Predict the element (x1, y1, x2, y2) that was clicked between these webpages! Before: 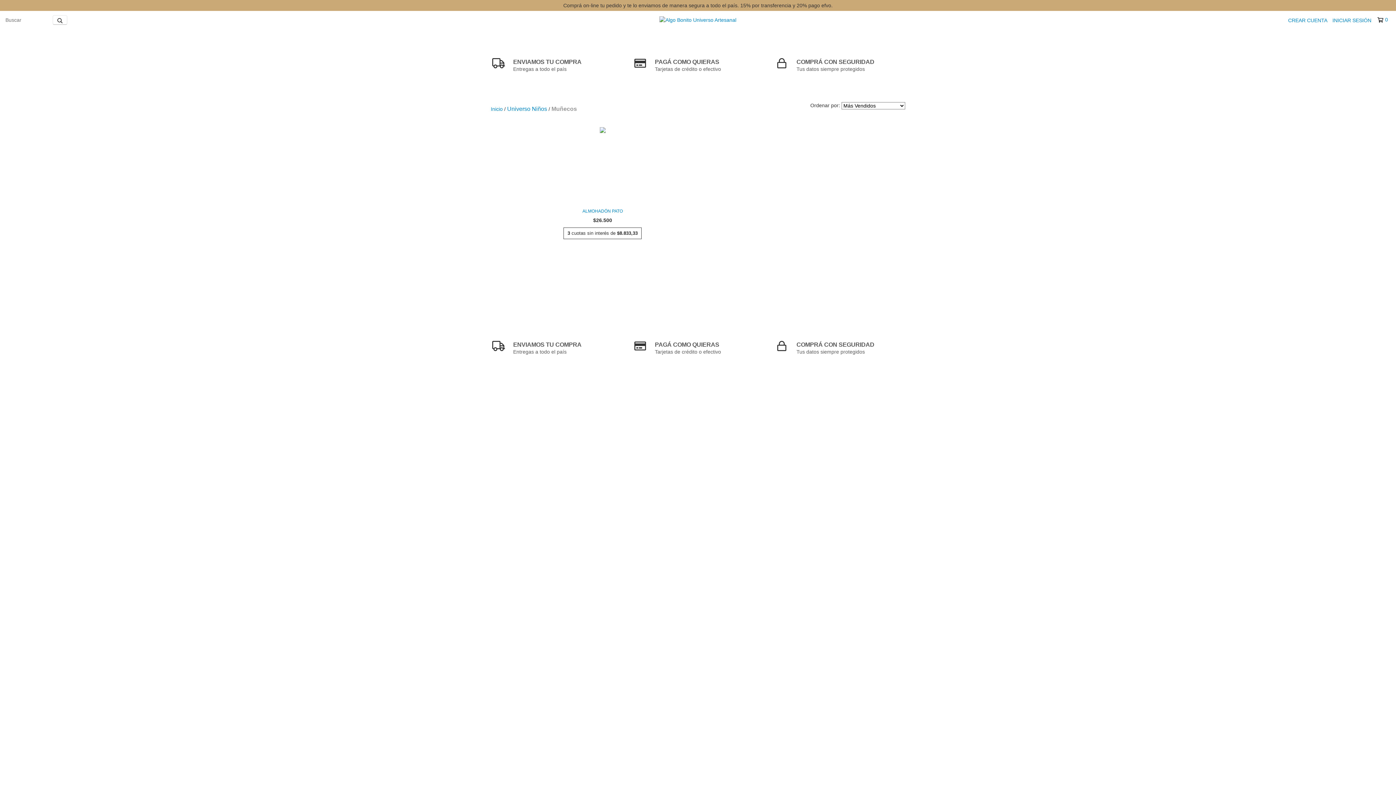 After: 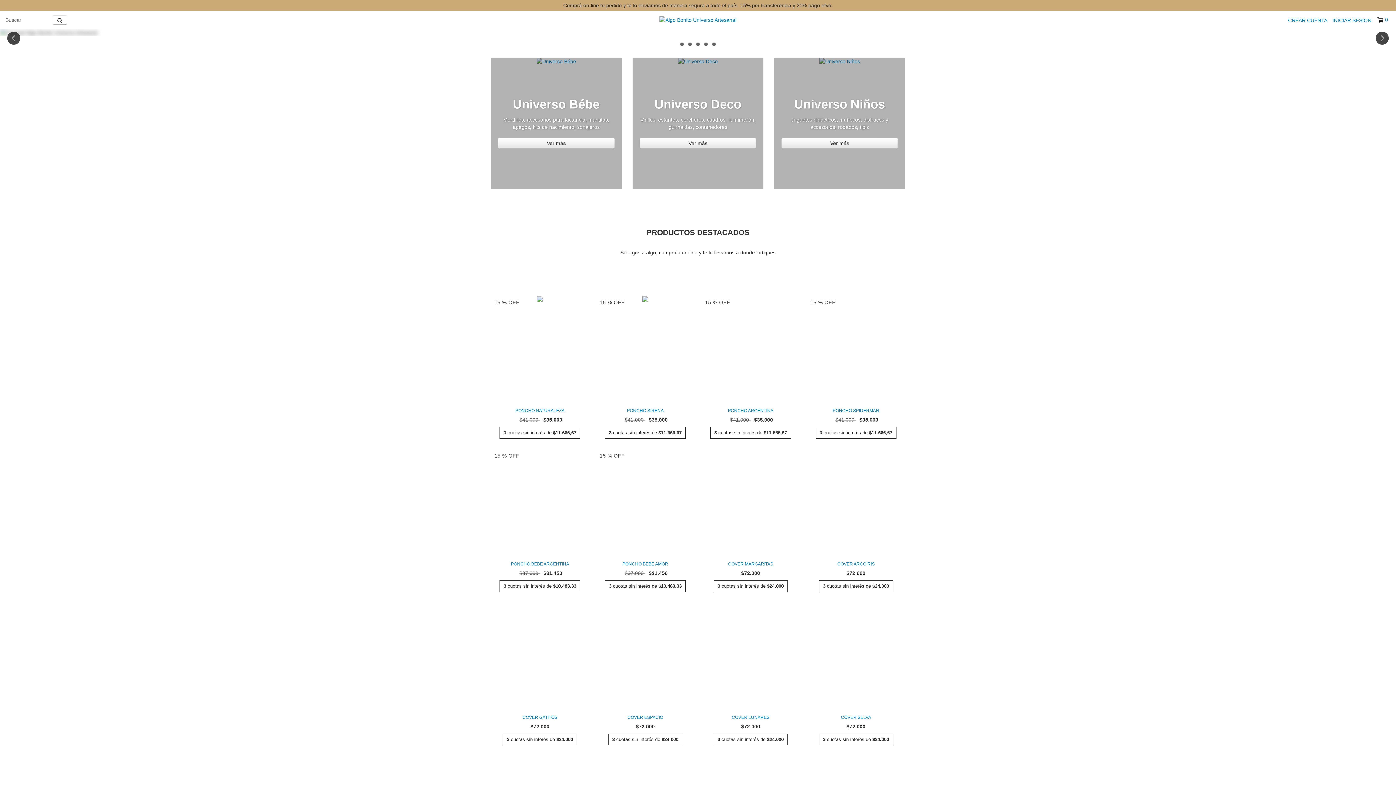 Action: bbox: (659, 16, 736, 22)